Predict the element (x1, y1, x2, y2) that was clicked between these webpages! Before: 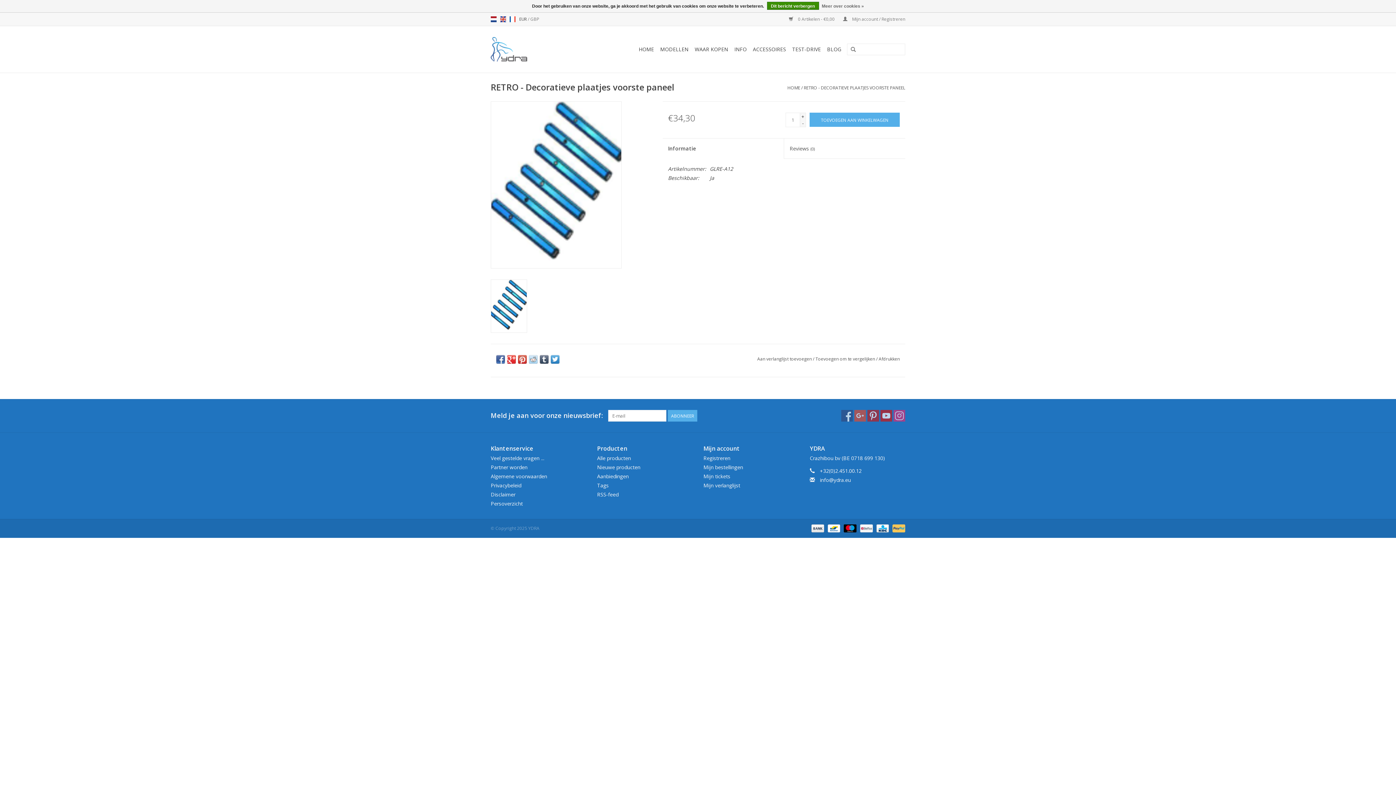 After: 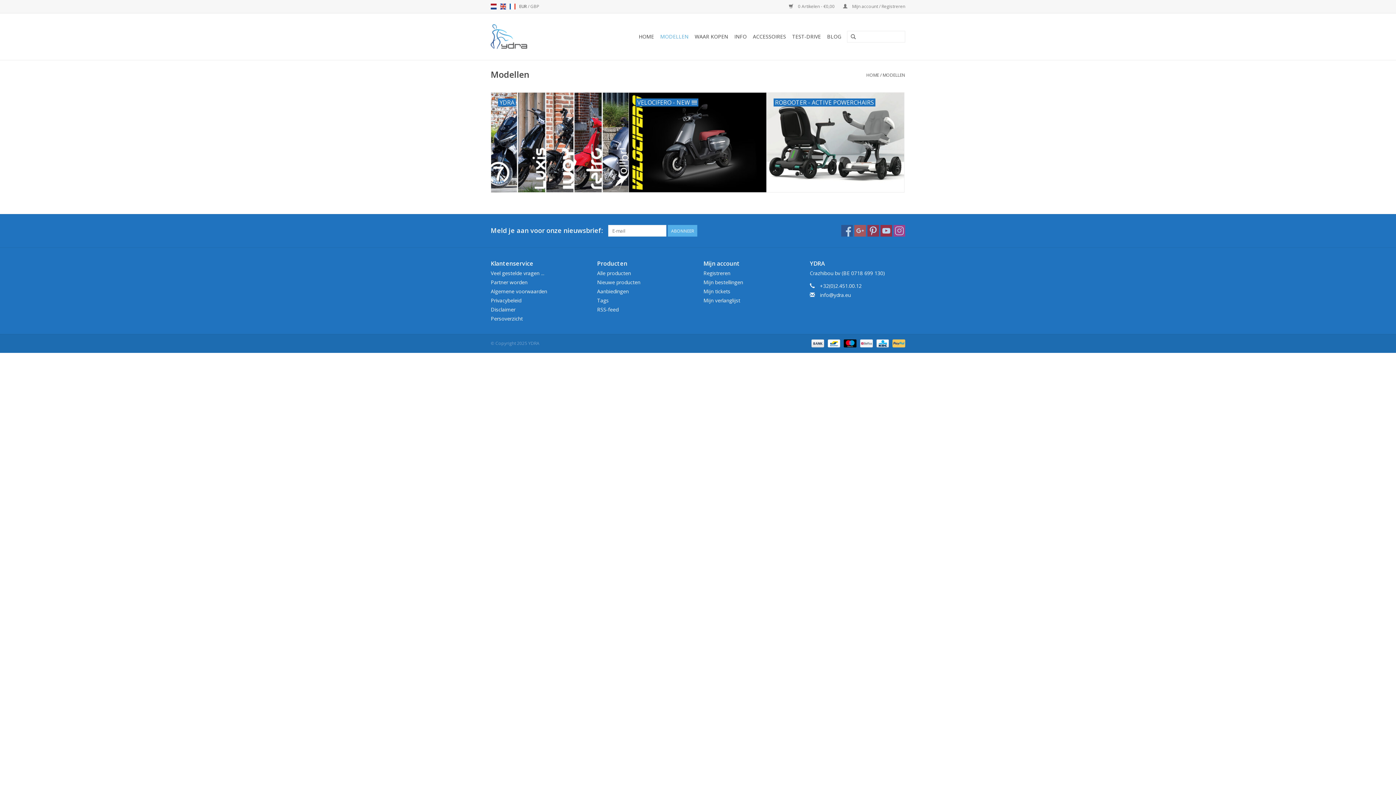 Action: bbox: (658, 43, 690, 55) label: MODELLEN